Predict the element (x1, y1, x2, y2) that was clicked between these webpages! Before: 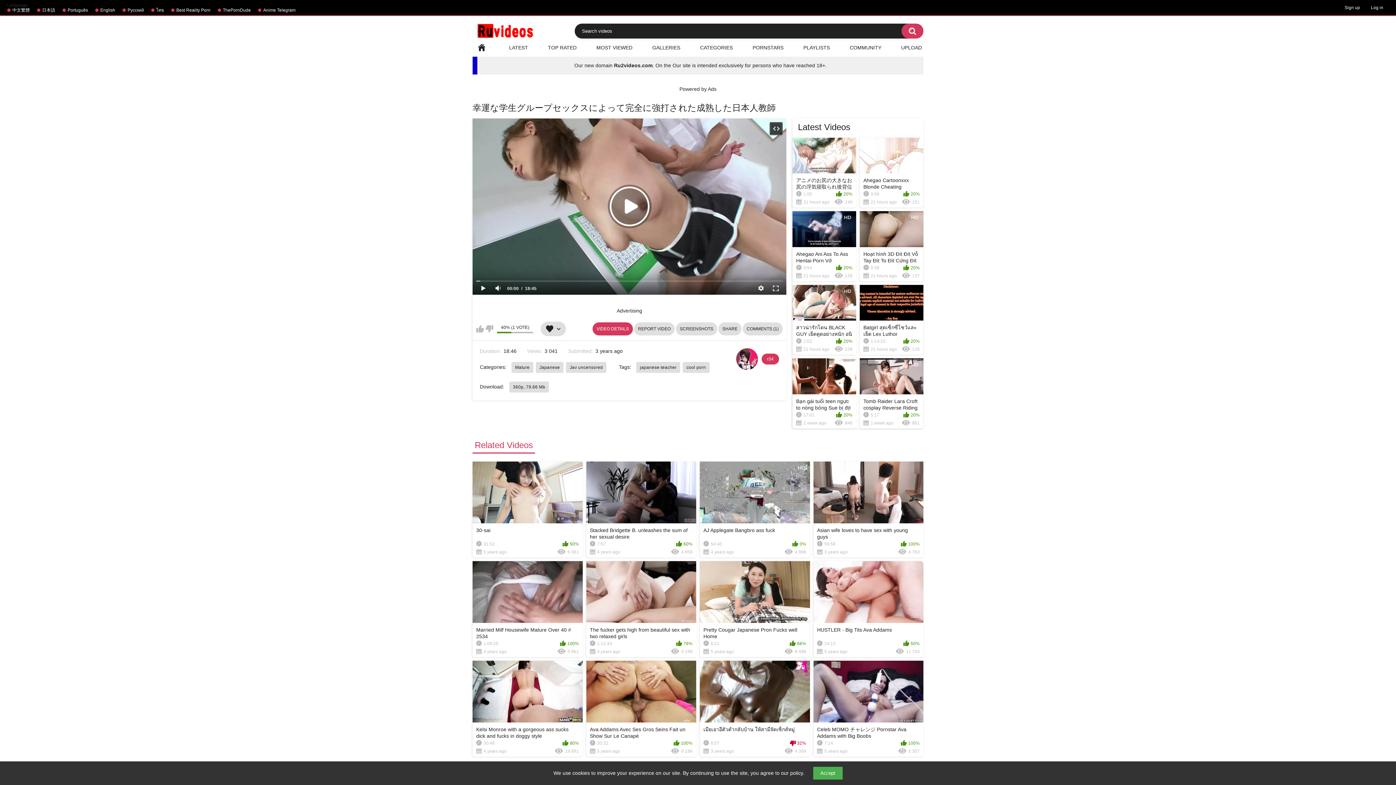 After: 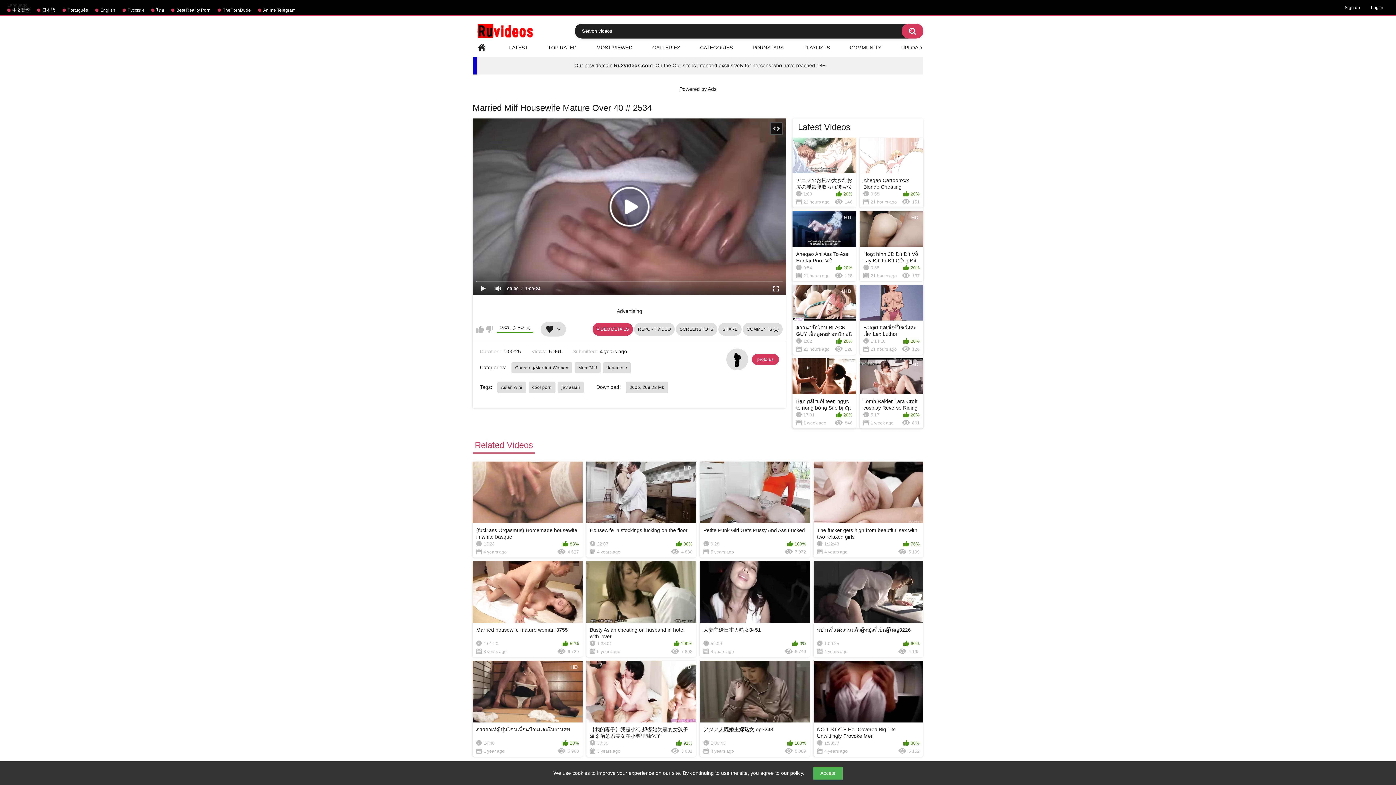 Action: bbox: (472, 561, 582, 657) label: Married Milf Housewife Mature Over 40 # 2534
1:00:25
100%
4 years ago
5 961